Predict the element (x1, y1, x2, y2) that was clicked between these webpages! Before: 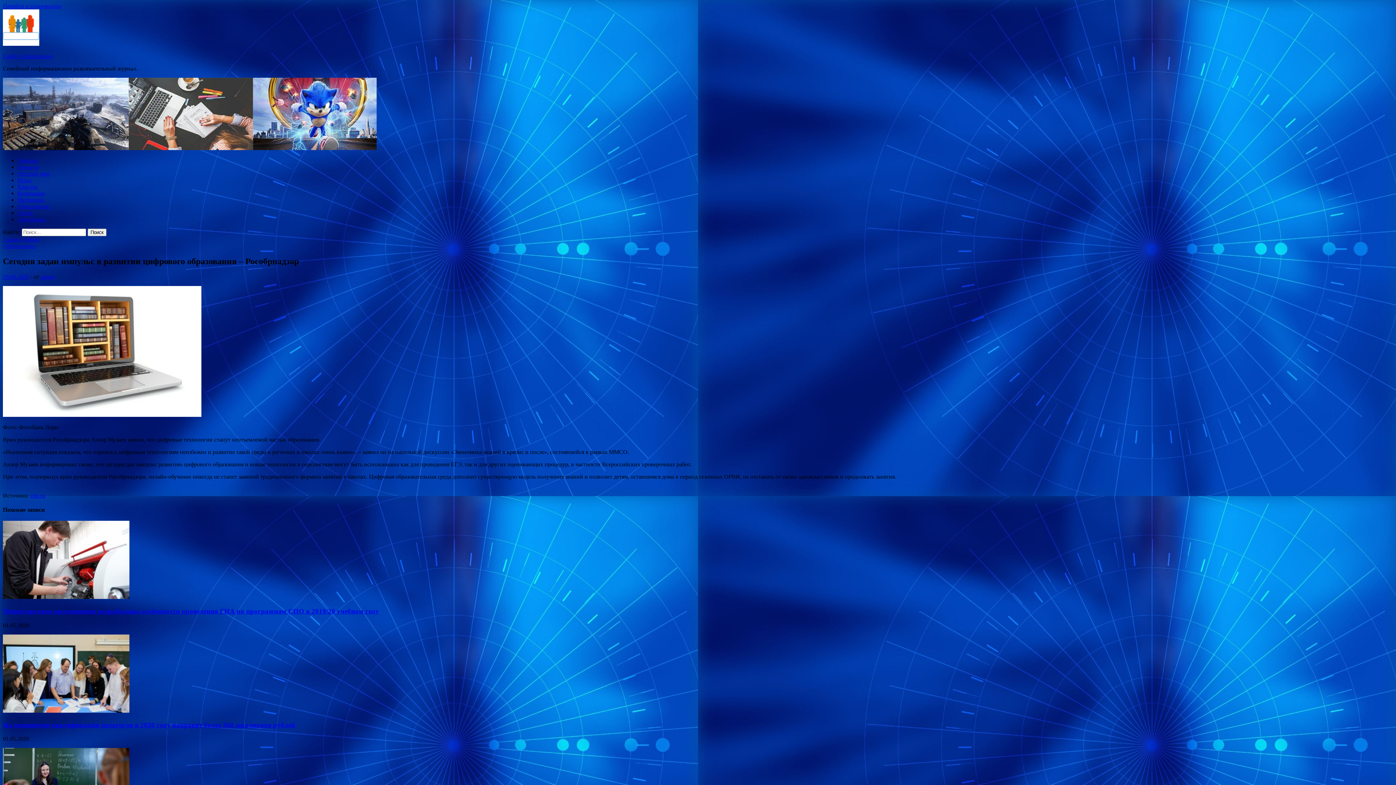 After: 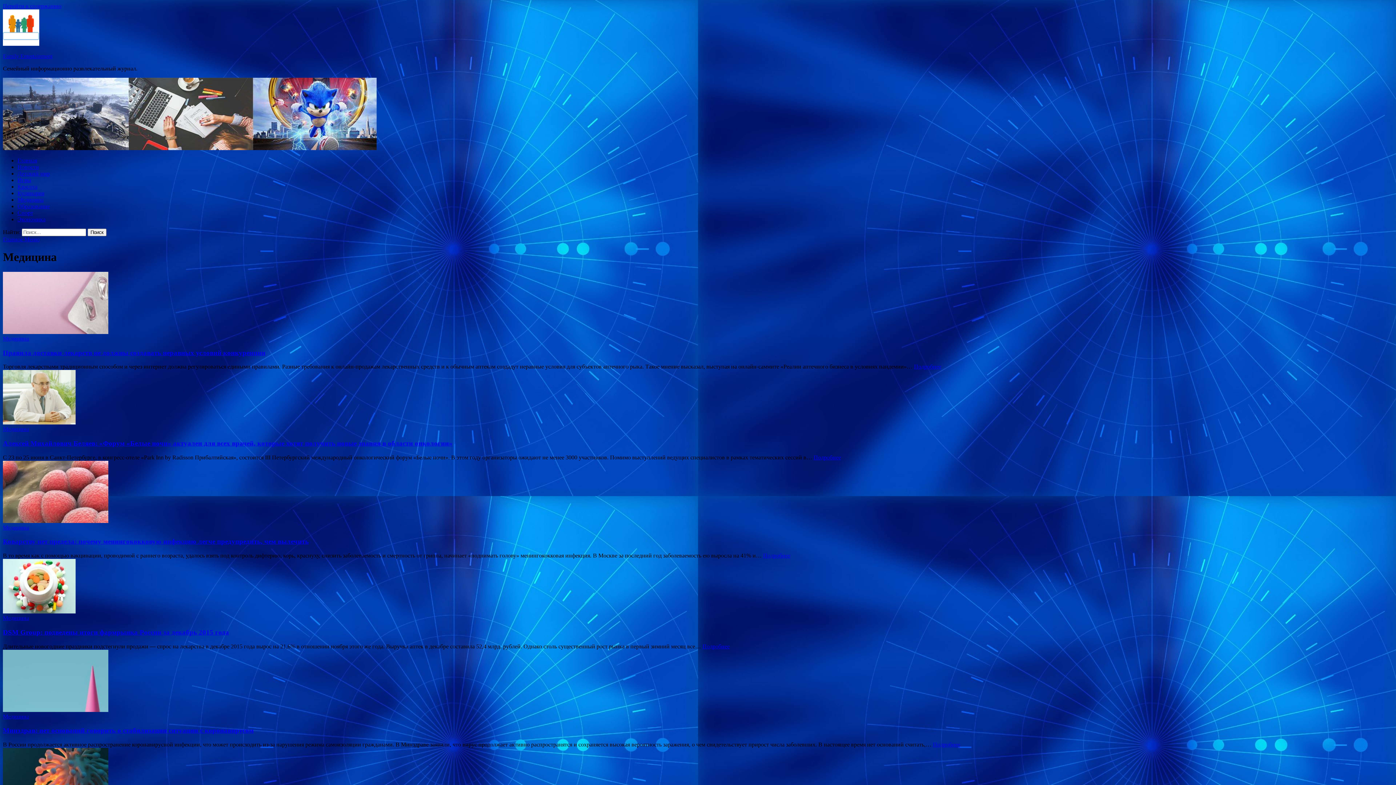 Action: label: Медицина bbox: (17, 196, 43, 202)